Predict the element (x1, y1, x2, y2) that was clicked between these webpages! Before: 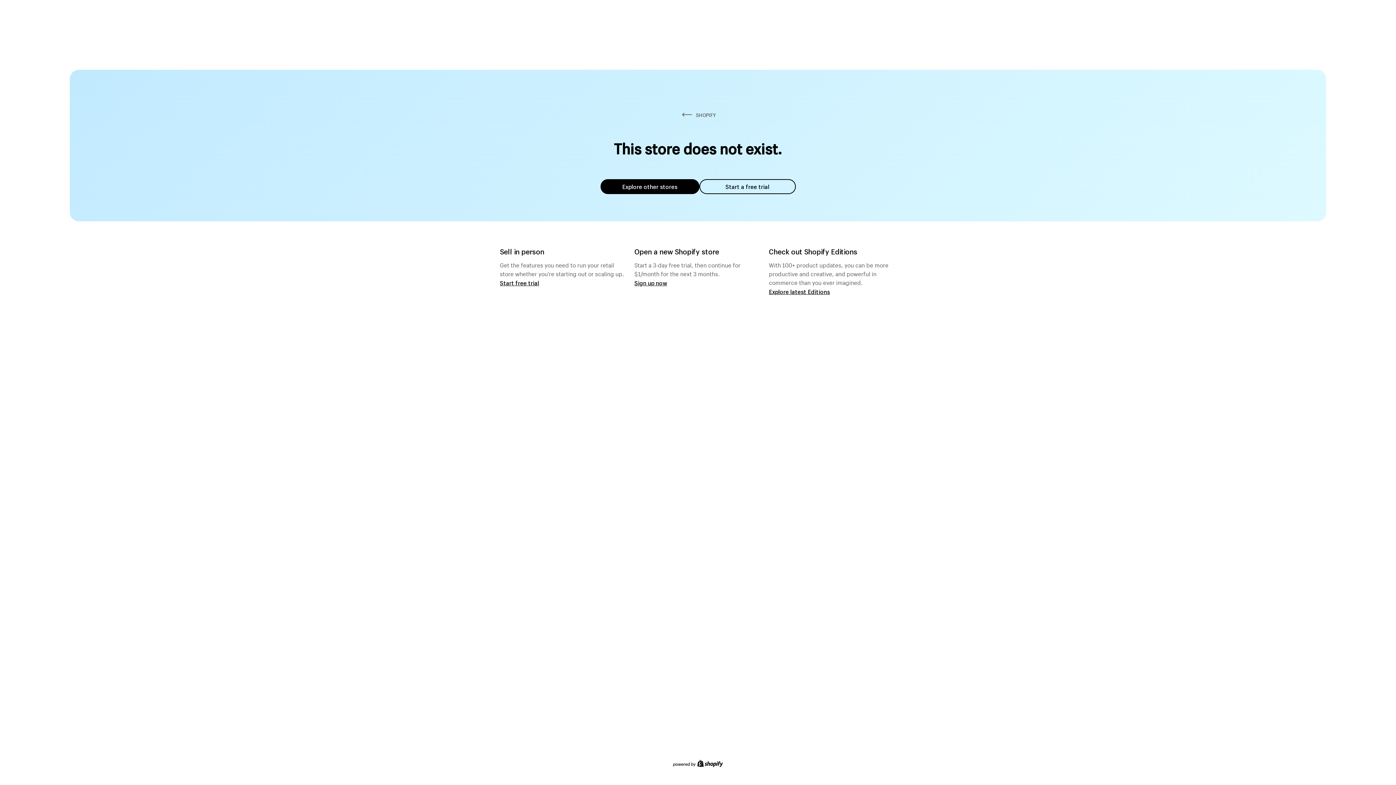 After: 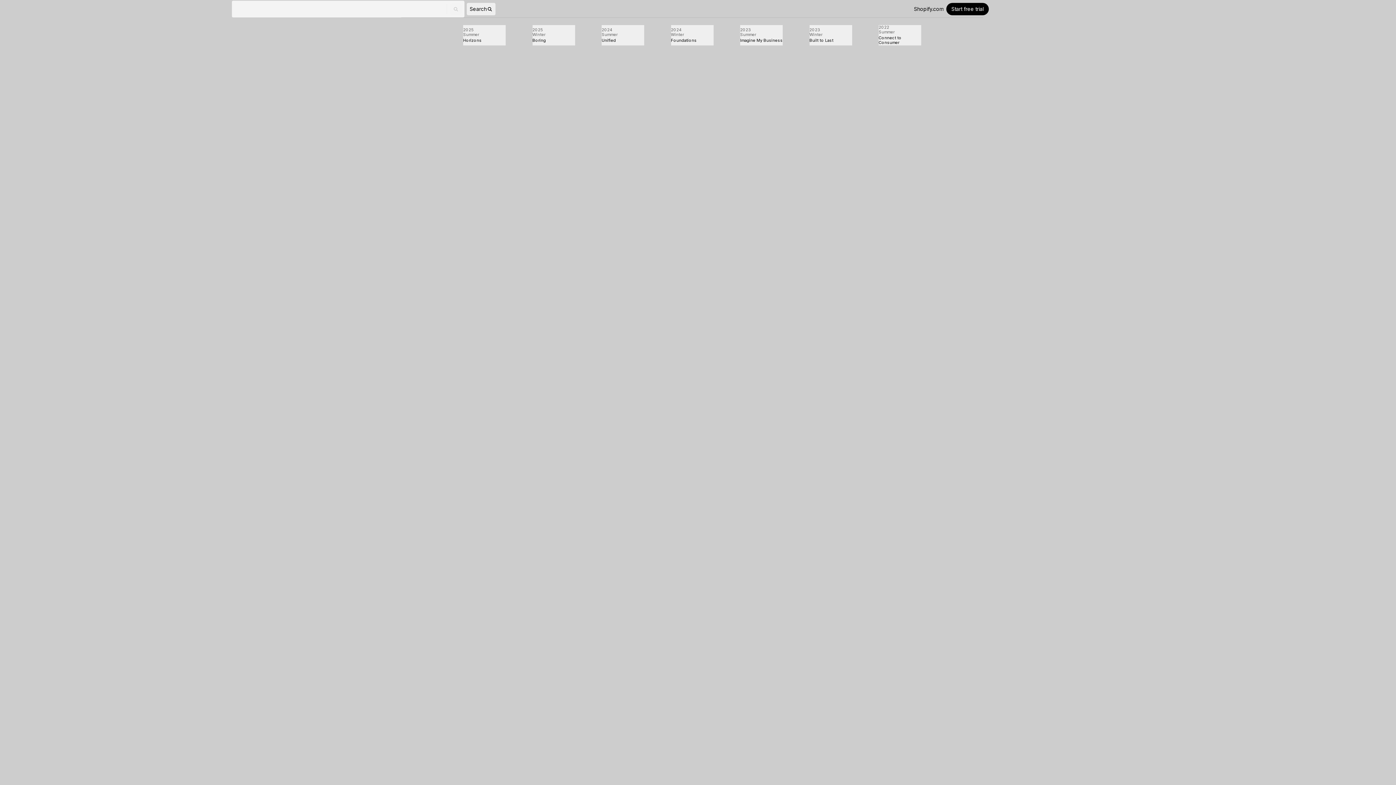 Action: label: Explore latest Editions bbox: (769, 287, 830, 295)